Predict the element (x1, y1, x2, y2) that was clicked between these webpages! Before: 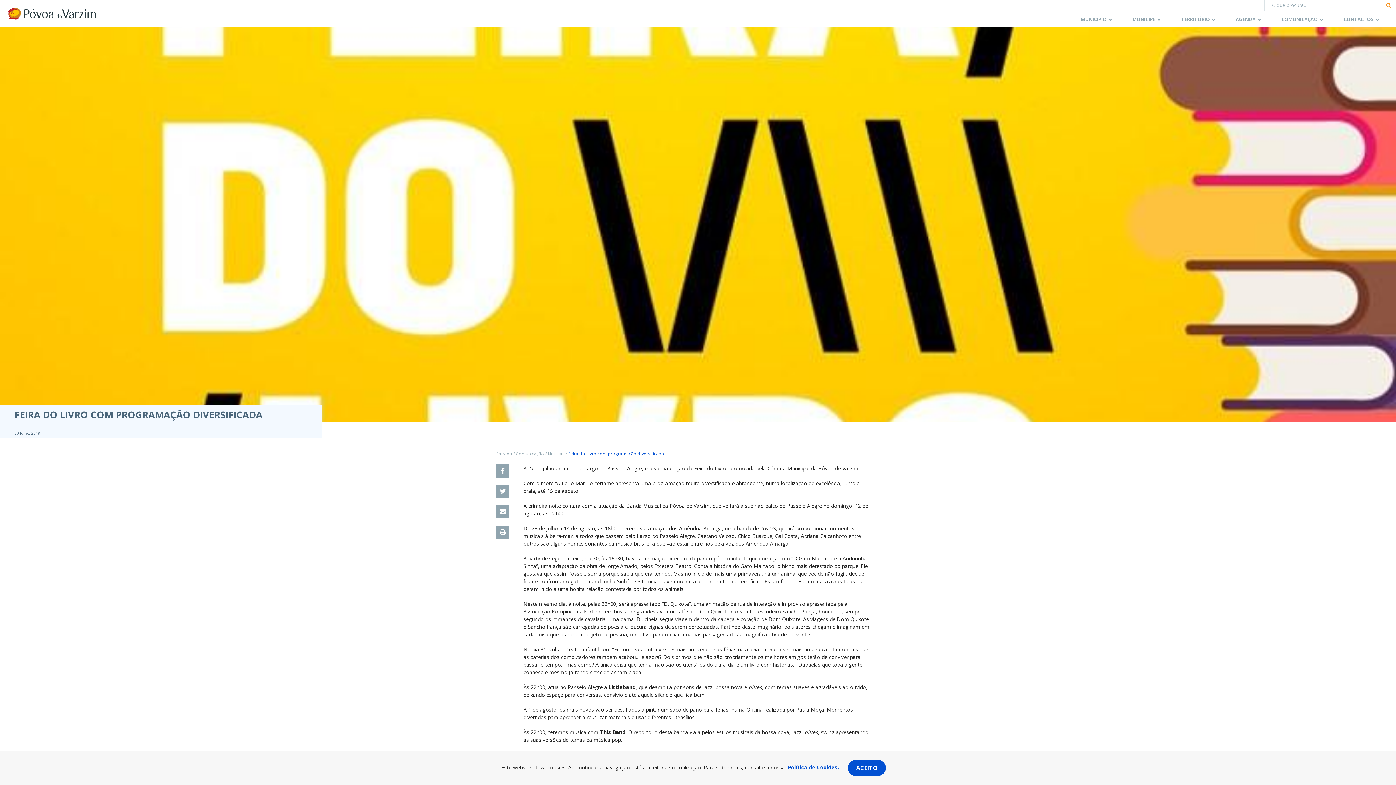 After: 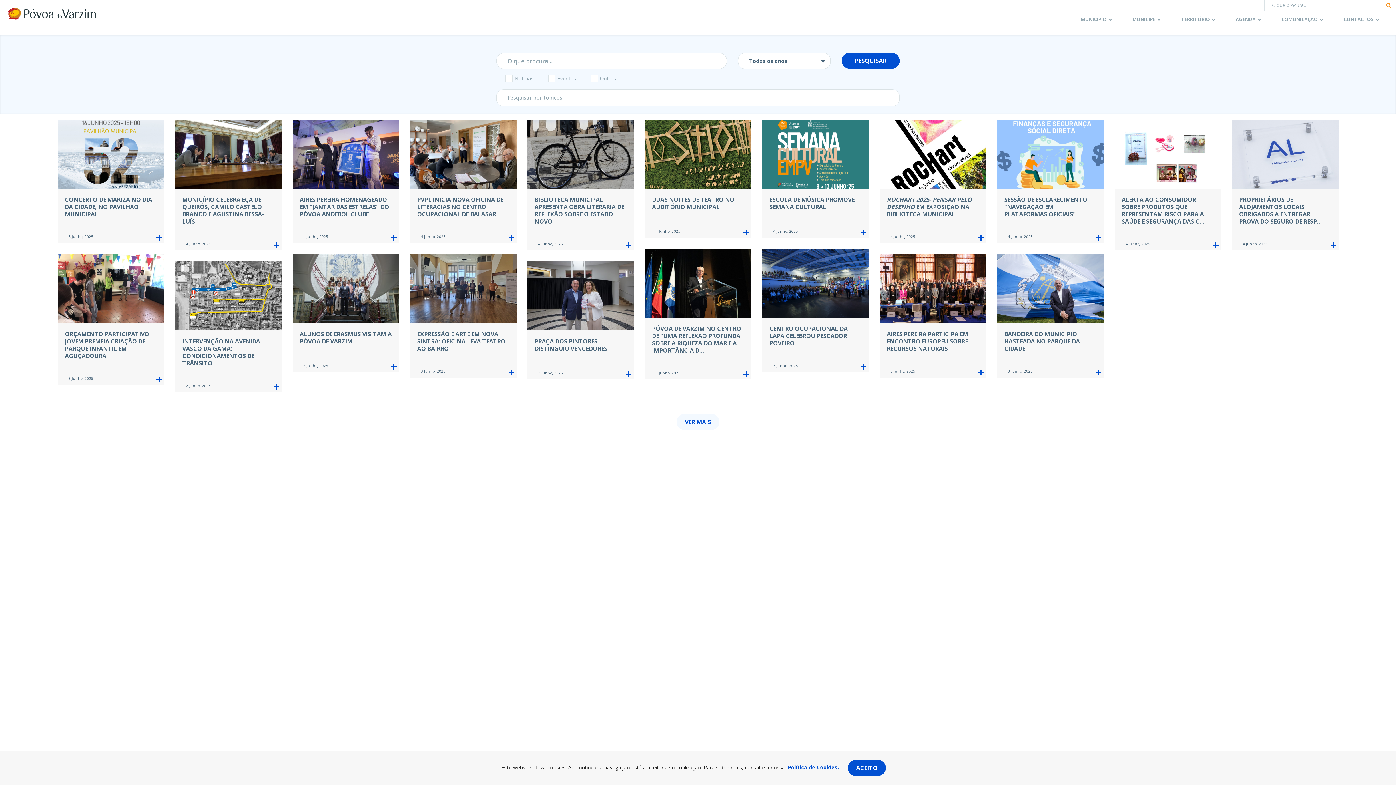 Action: bbox: (1382, 1, 1396, 9)